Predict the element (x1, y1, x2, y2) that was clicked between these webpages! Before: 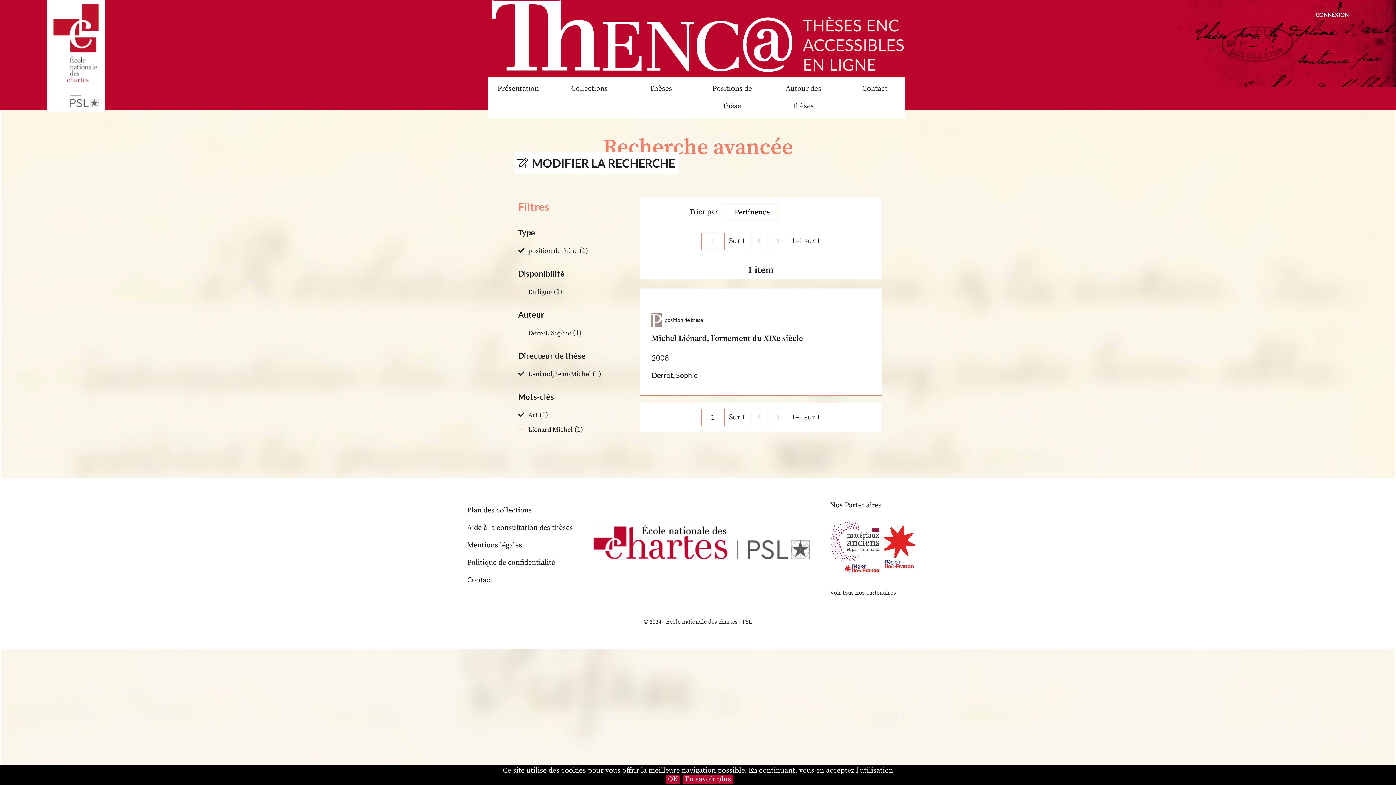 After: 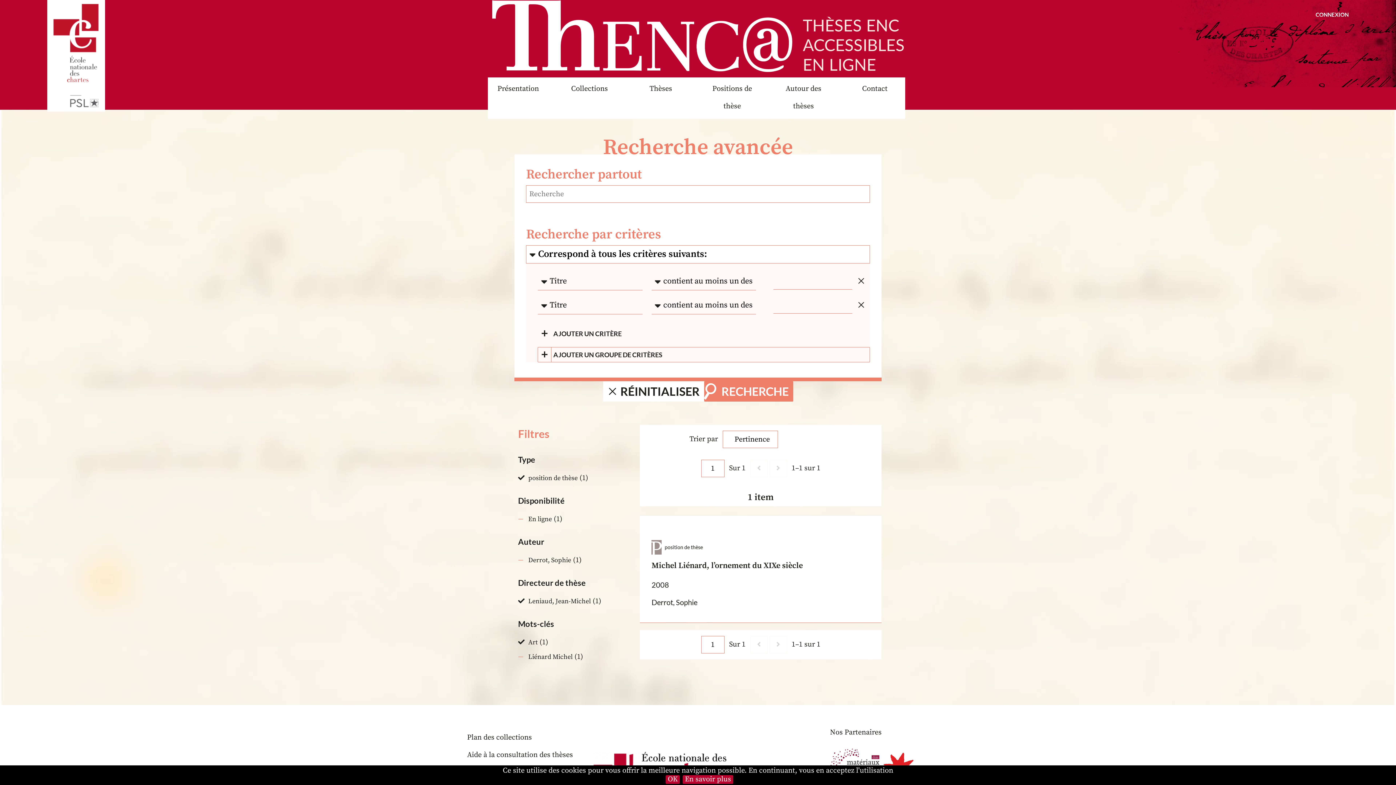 Action: label: MODIFIER LA RECHERCHE bbox: (514, 151, 679, 174)